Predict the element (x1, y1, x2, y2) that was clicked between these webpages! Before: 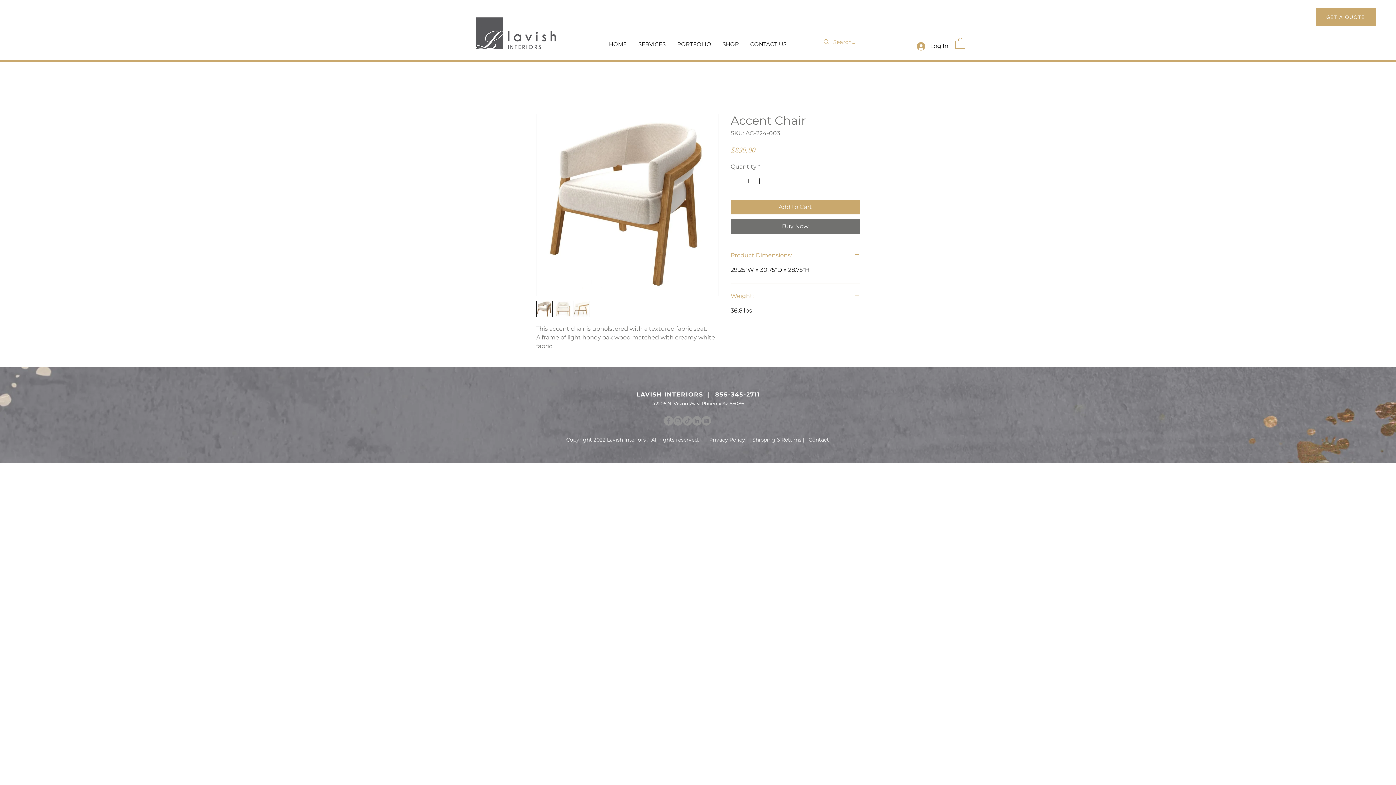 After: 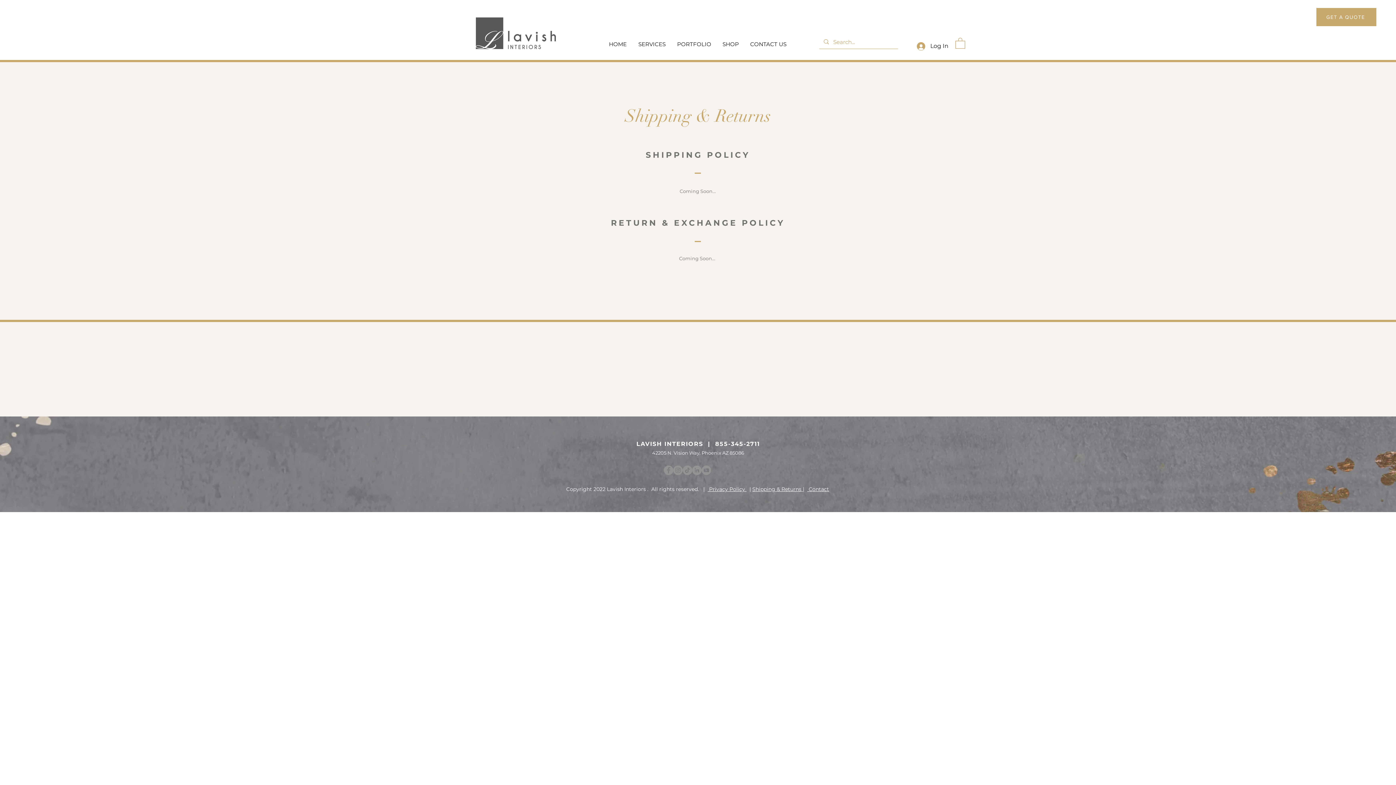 Action: bbox: (801, 436, 803, 443) label:  